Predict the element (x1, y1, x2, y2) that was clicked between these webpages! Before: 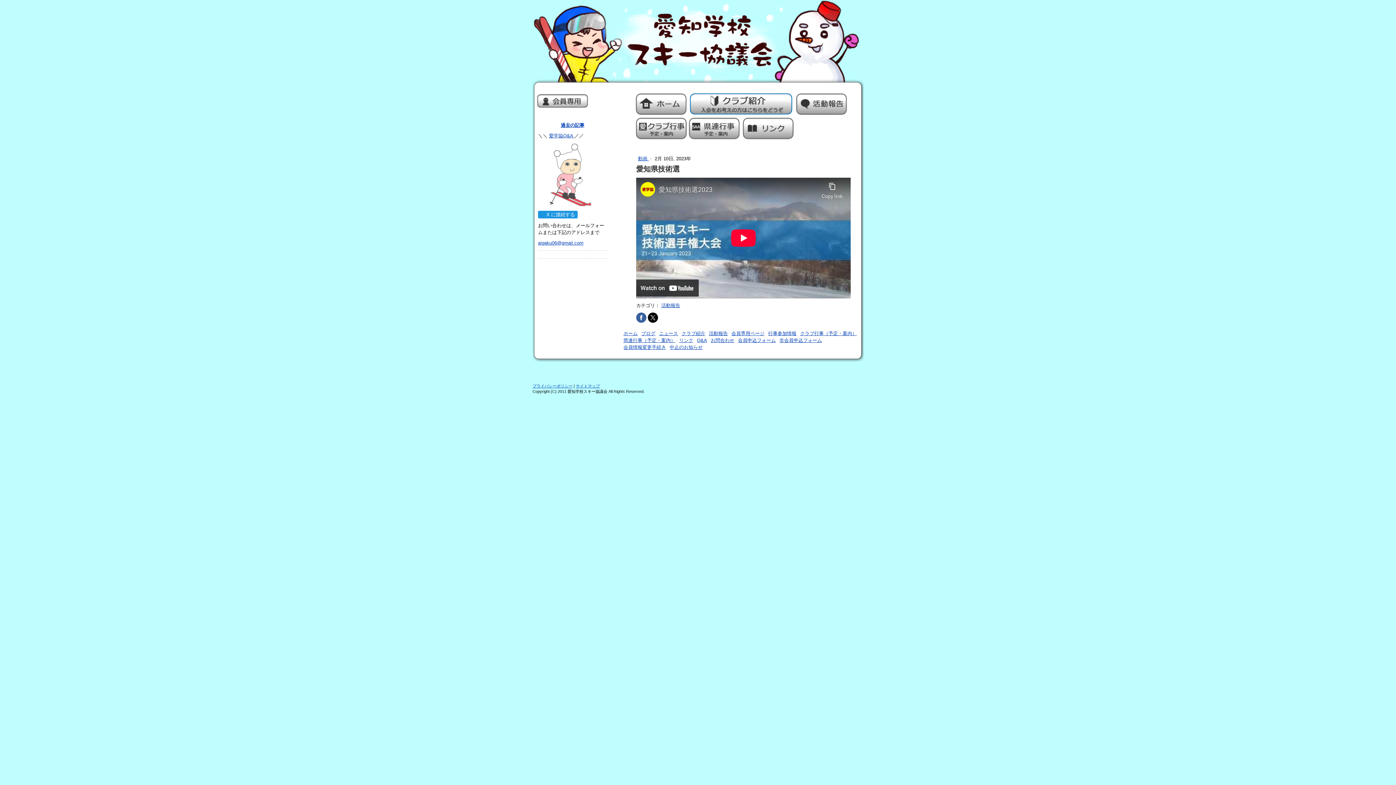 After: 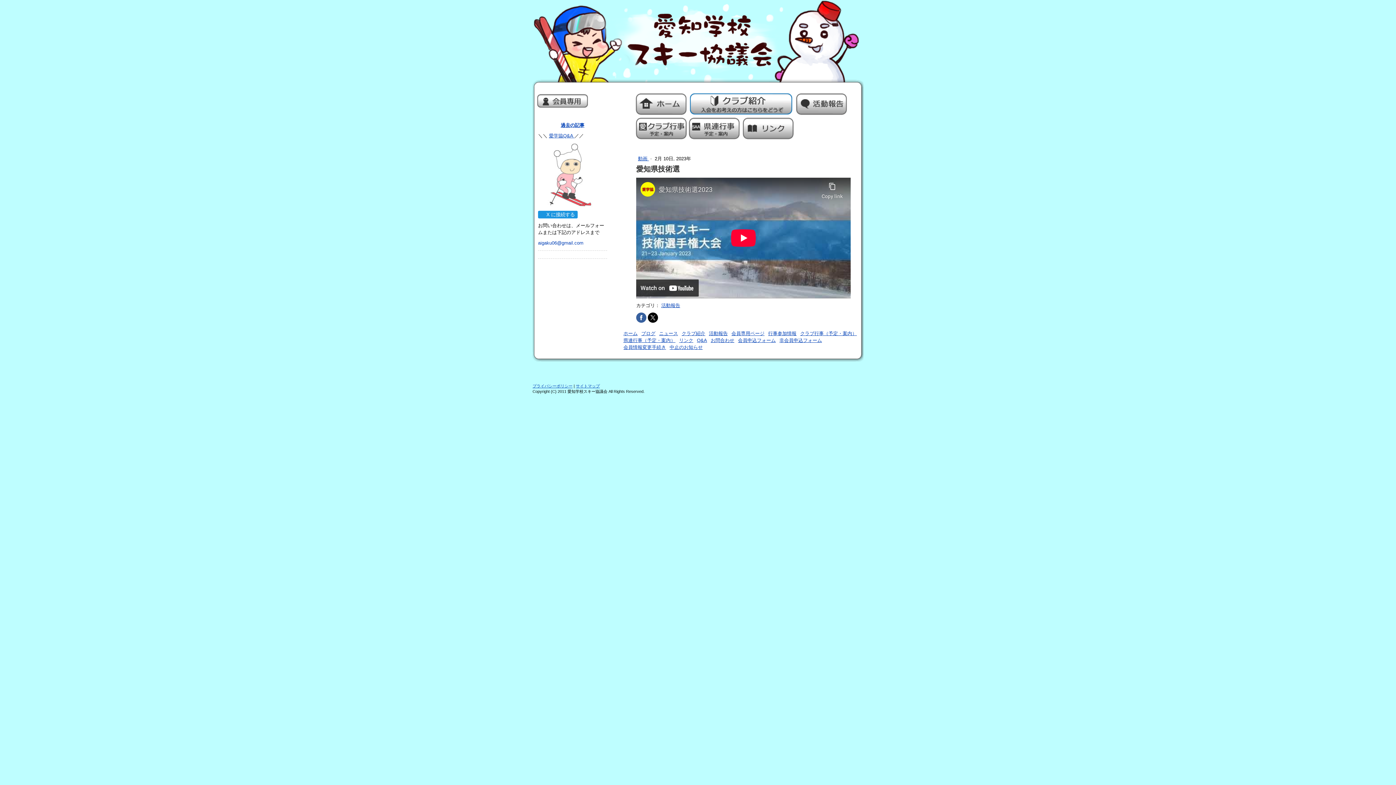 Action: label: aigaku06@gmail.com bbox: (538, 240, 583, 245)